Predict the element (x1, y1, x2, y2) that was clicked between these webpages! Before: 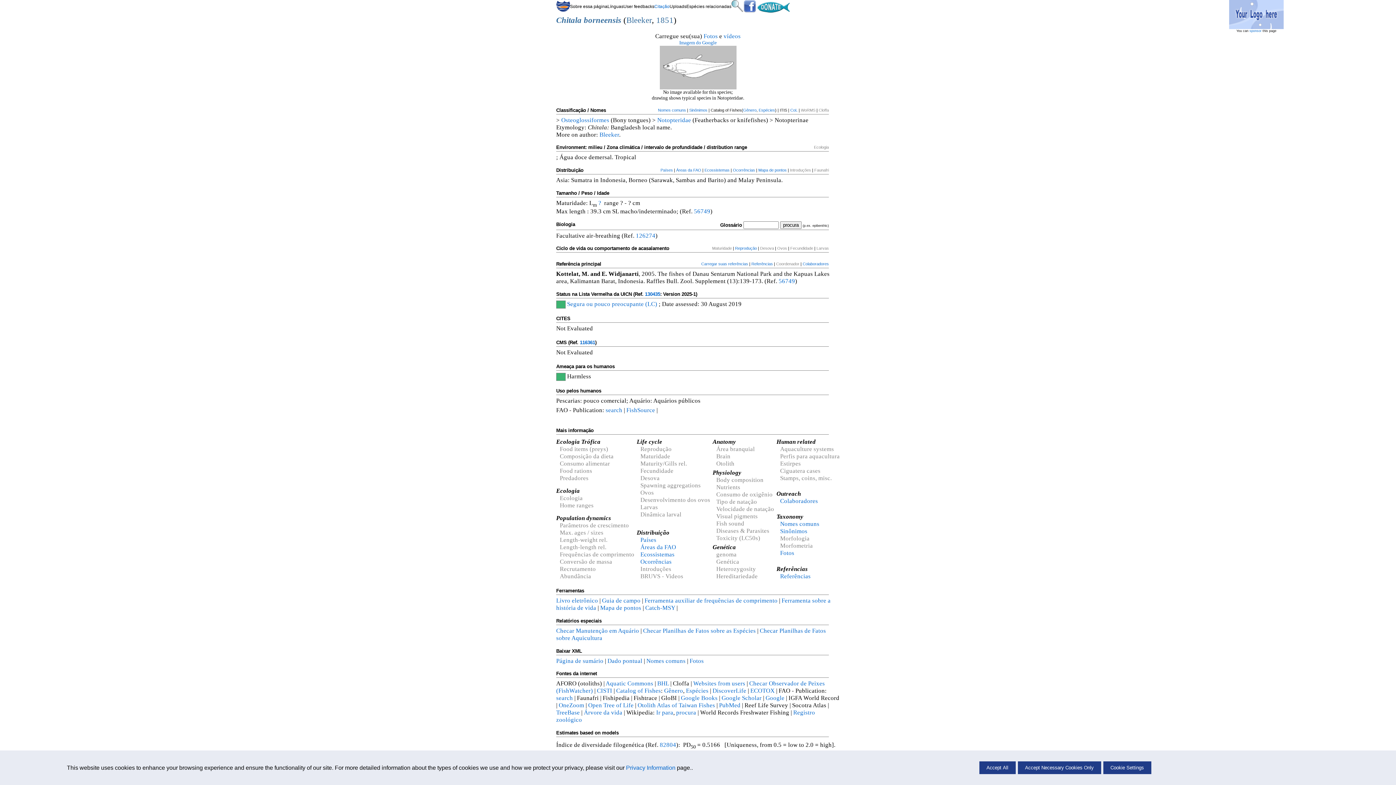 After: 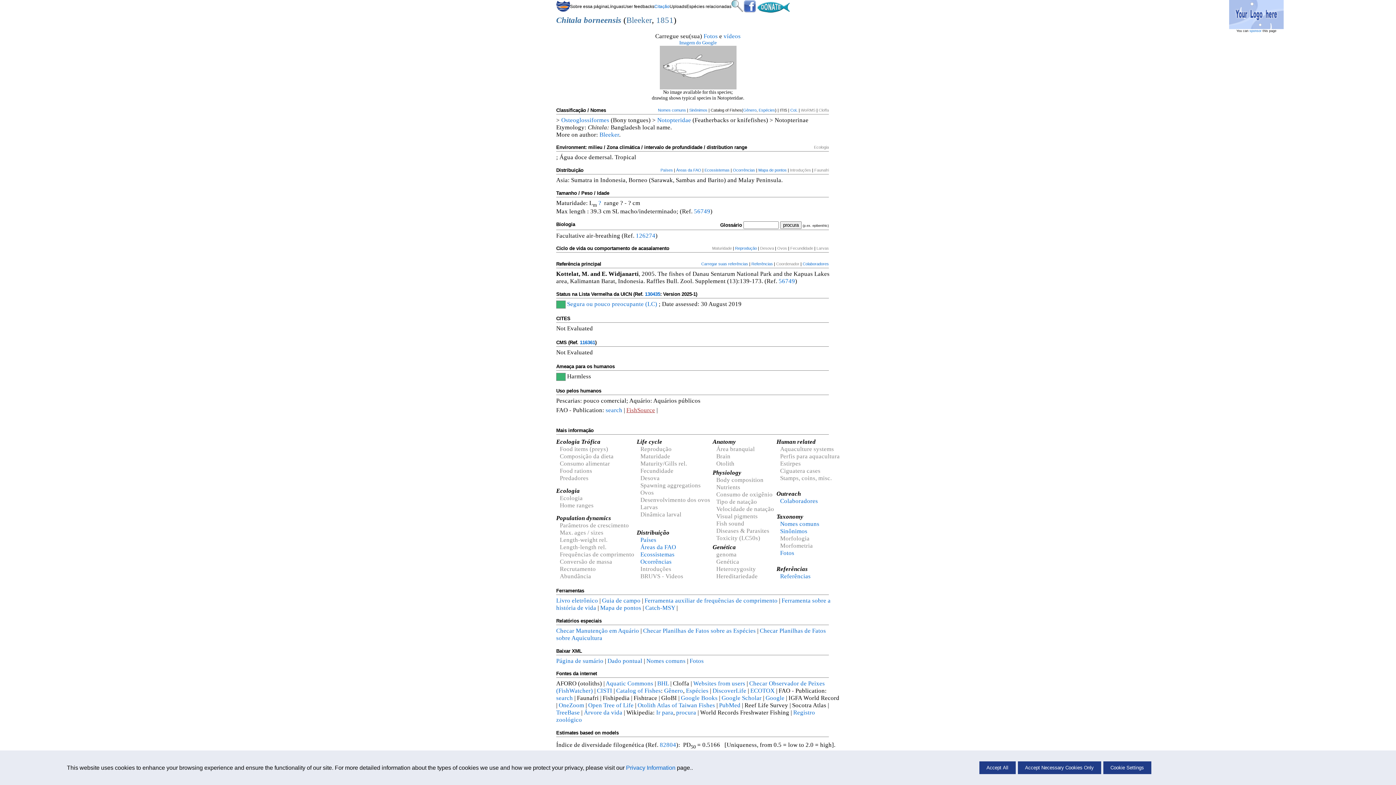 Action: label: FishSource bbox: (626, 406, 655, 413)